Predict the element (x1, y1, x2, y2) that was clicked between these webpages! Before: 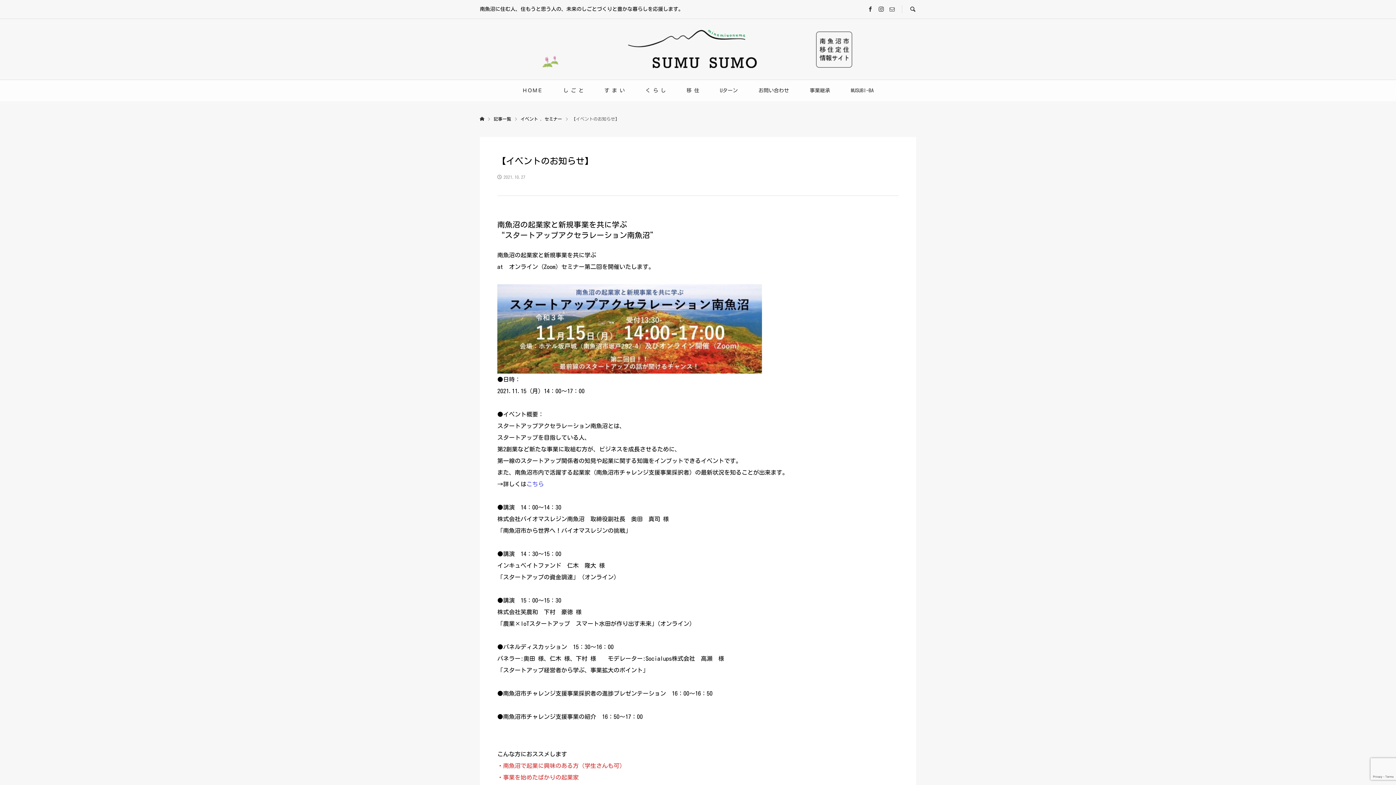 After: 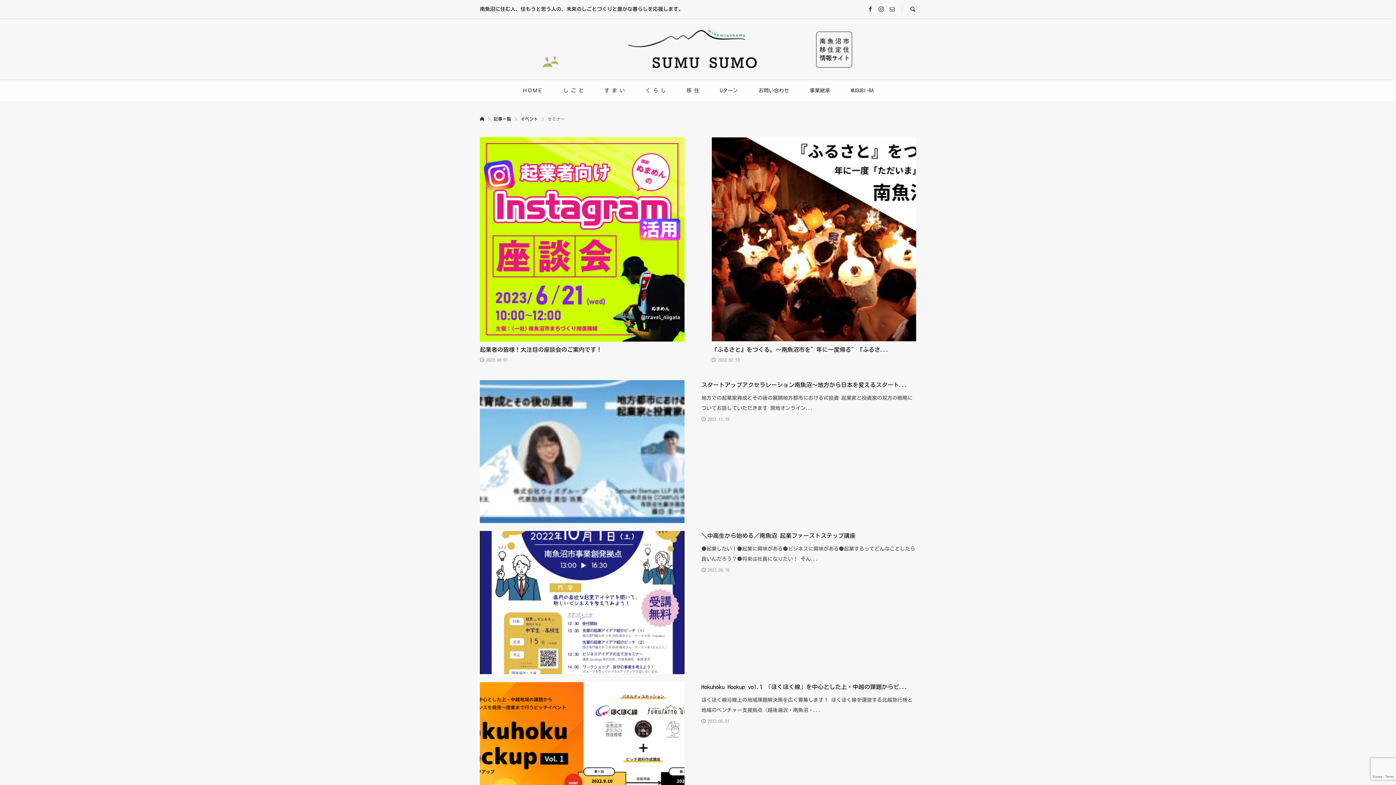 Action: bbox: (544, 116, 564, 121) label: セミナー 